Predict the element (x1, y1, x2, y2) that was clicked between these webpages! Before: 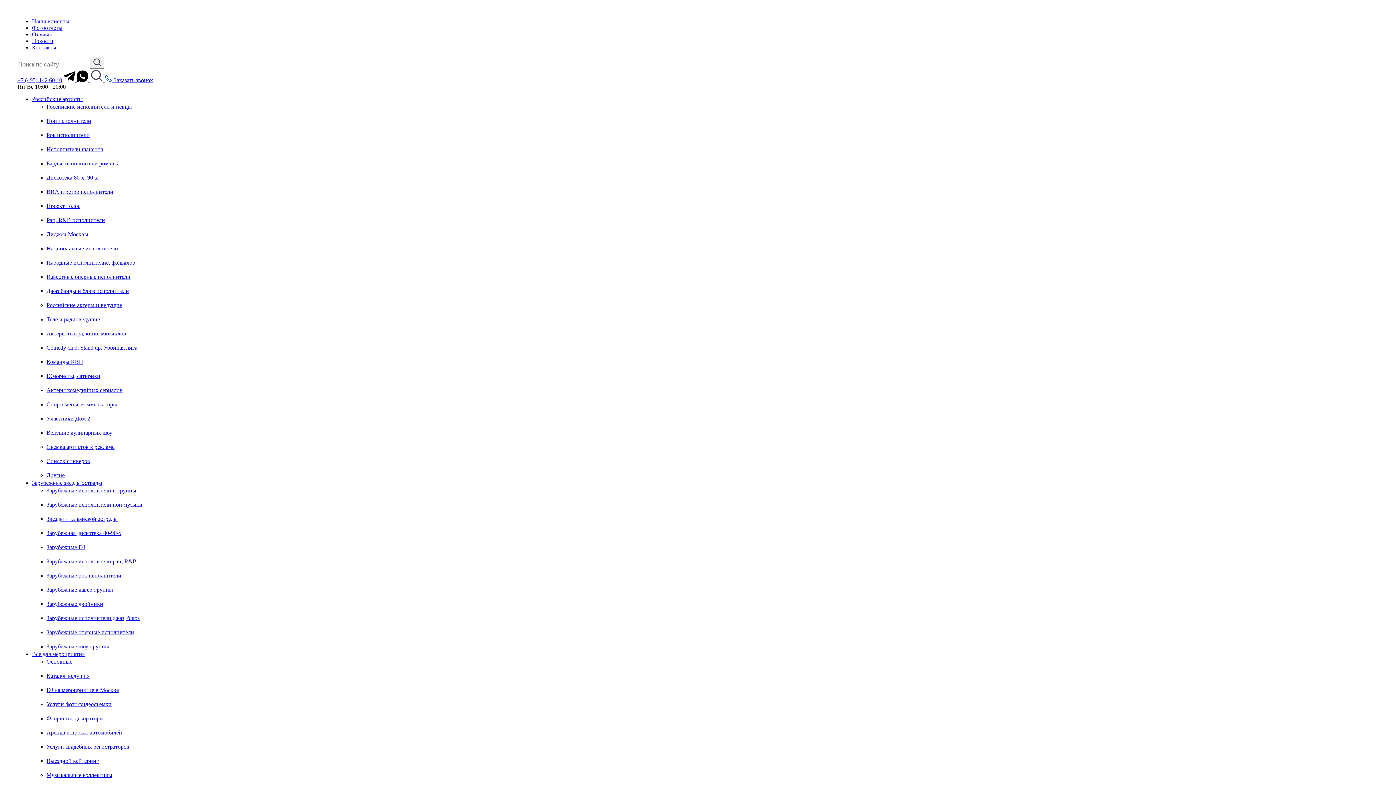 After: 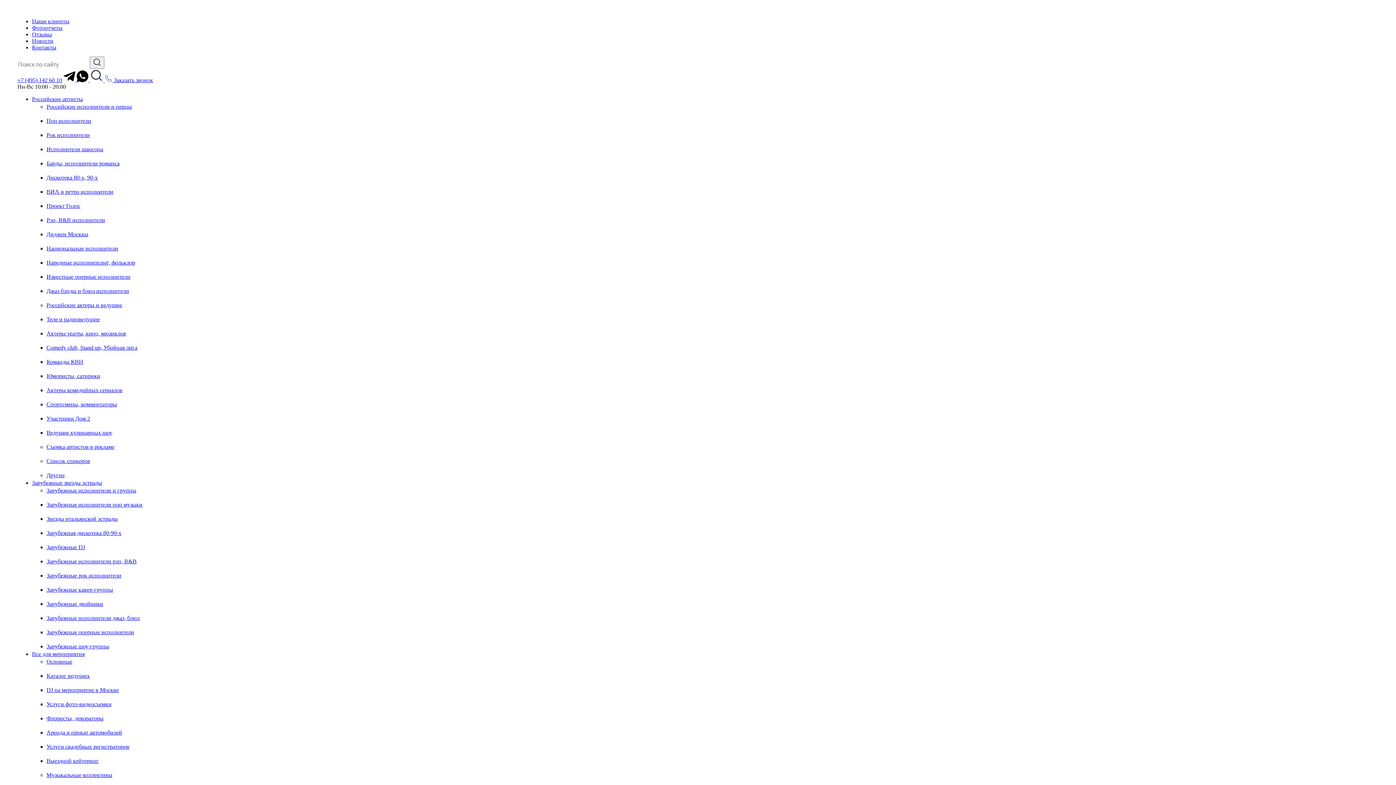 Action: label: Зарубежные исполнители поп музыки bbox: (46, 501, 142, 508)